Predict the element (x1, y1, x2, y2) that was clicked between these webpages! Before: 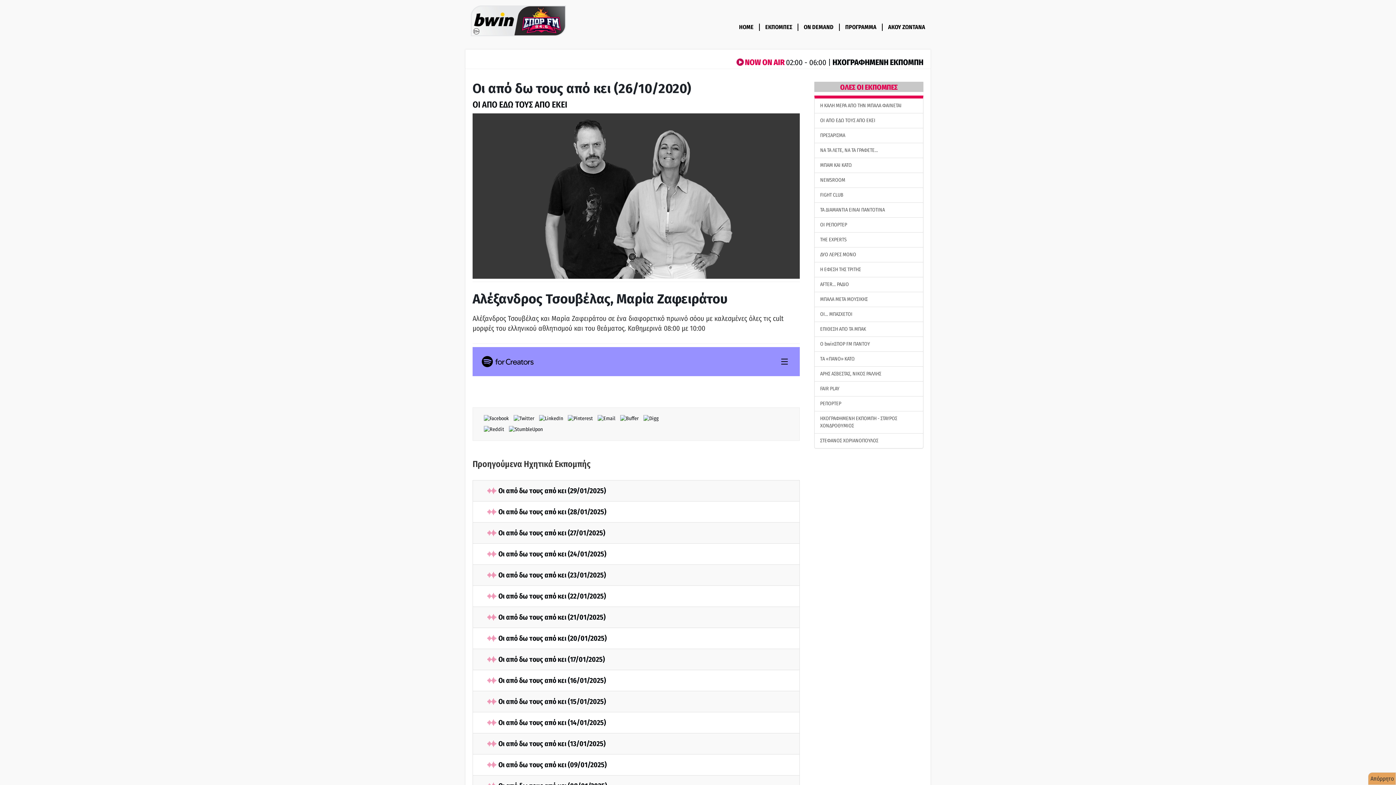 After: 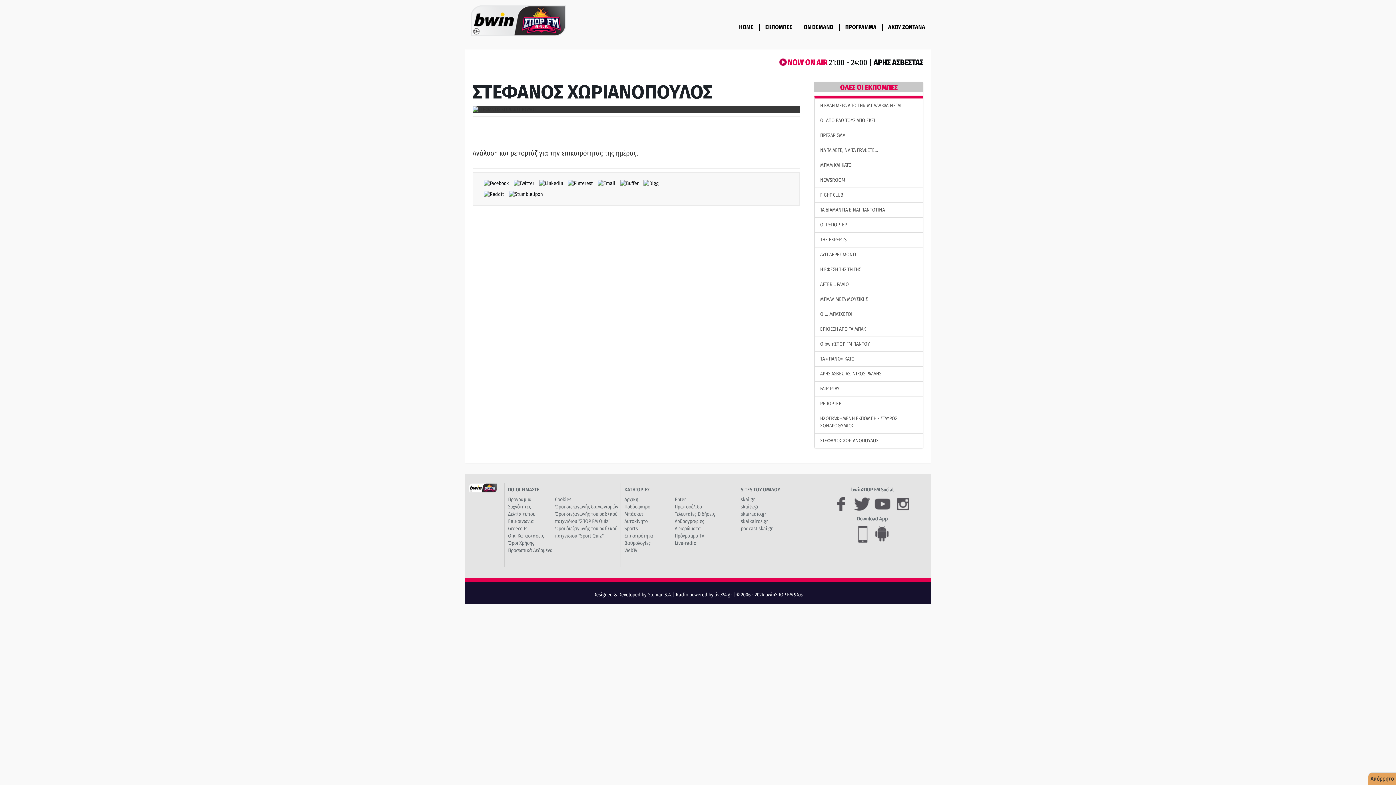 Action: label: ΣΤΕΦΑΝΟΣ ΧΩΡΙΑΝΟΠΟΥΛΟΣ bbox: (814, 433, 923, 448)